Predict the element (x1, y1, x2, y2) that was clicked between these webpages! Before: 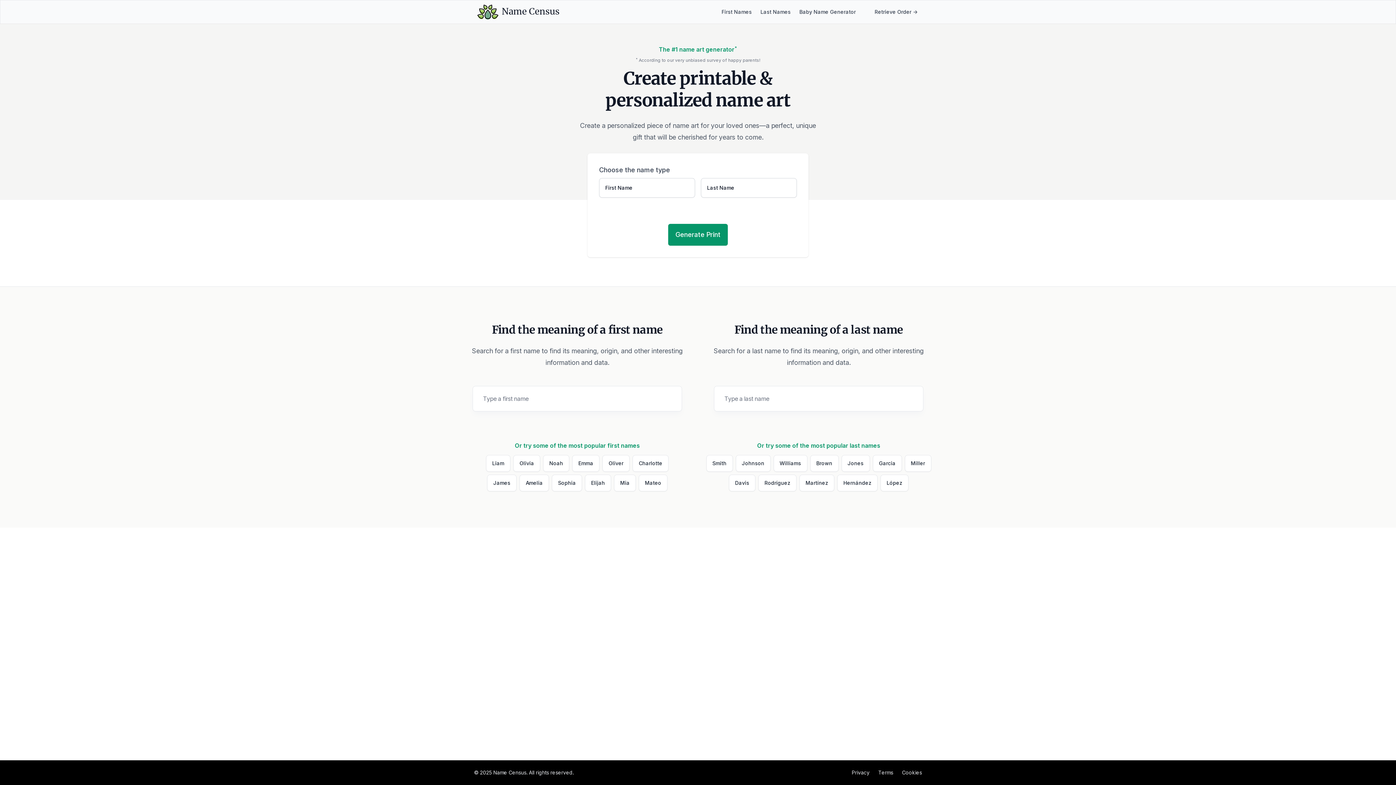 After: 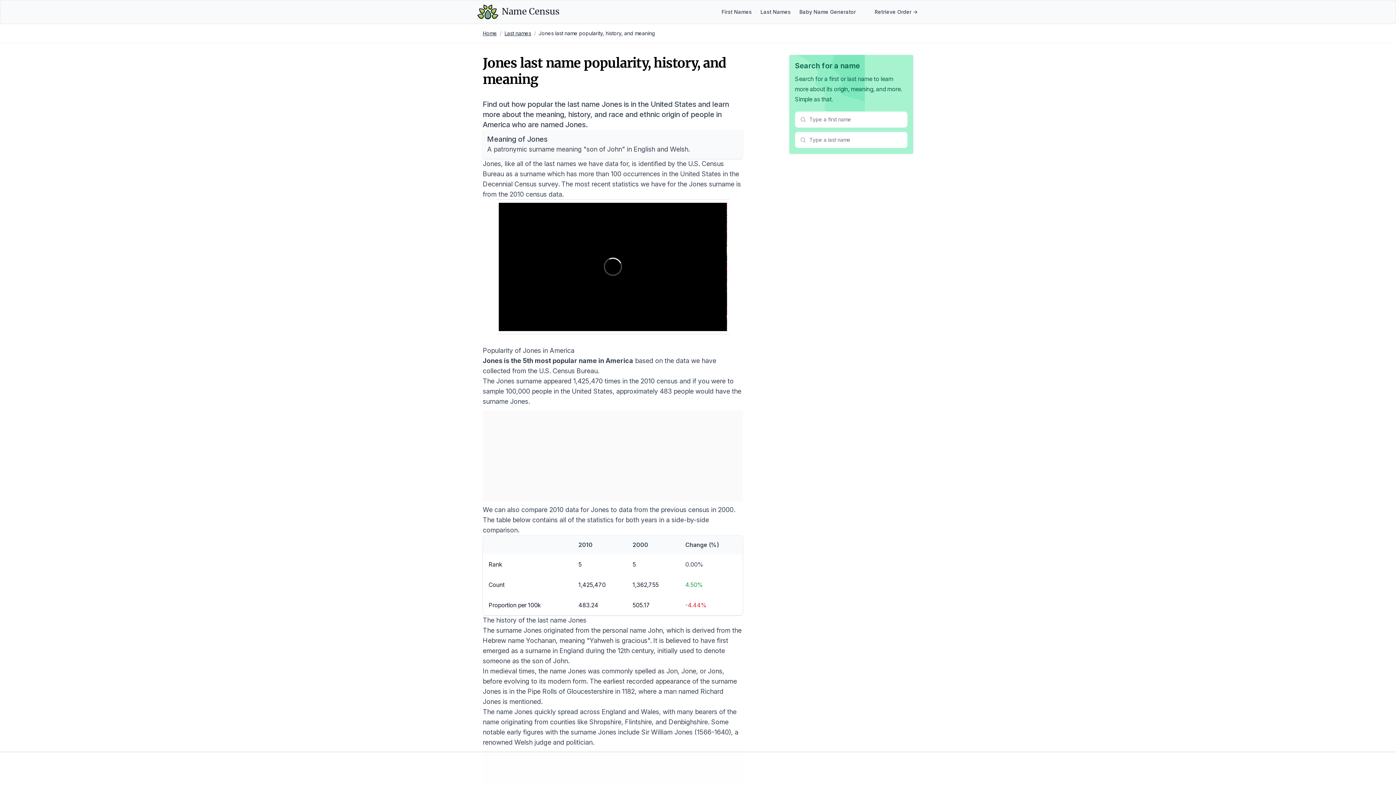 Action: bbox: (841, 455, 870, 472) label: Jones